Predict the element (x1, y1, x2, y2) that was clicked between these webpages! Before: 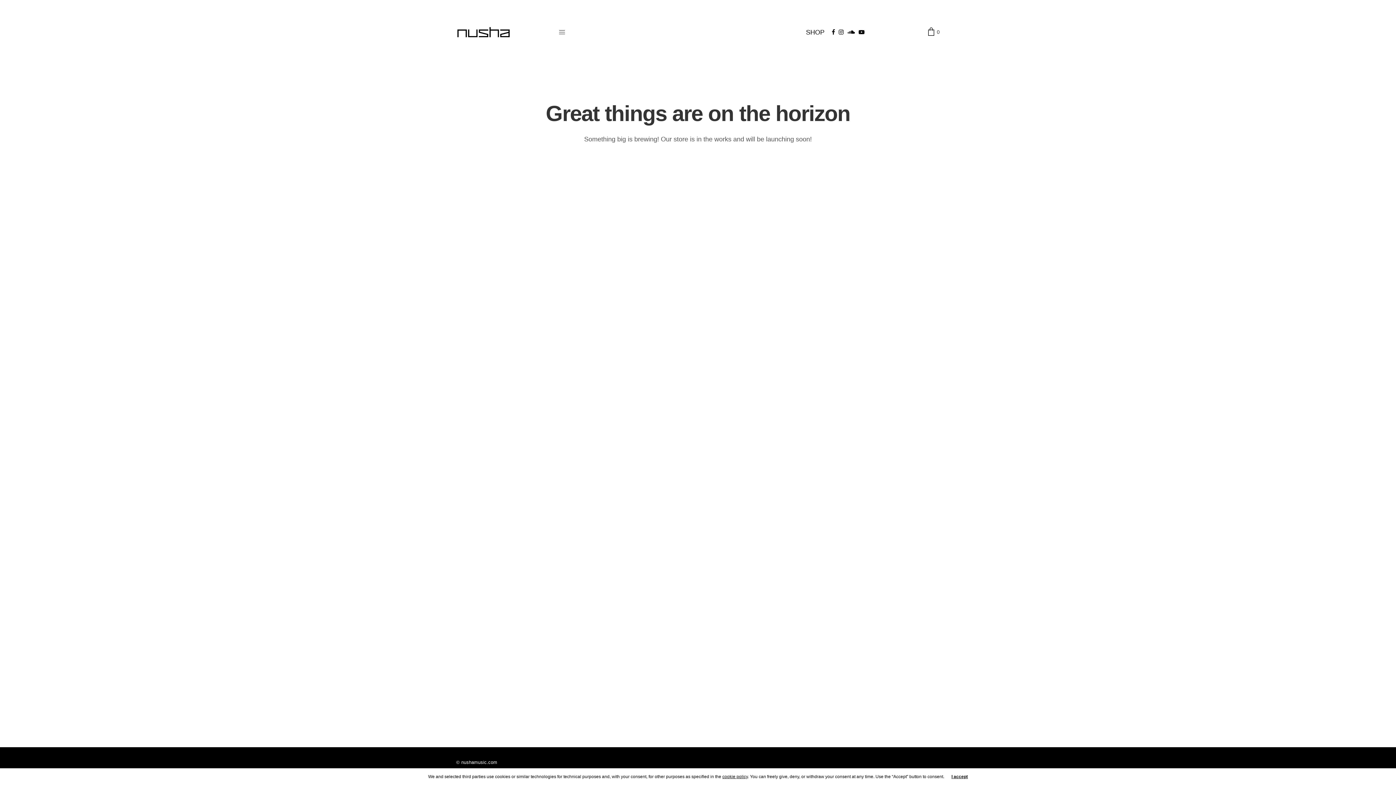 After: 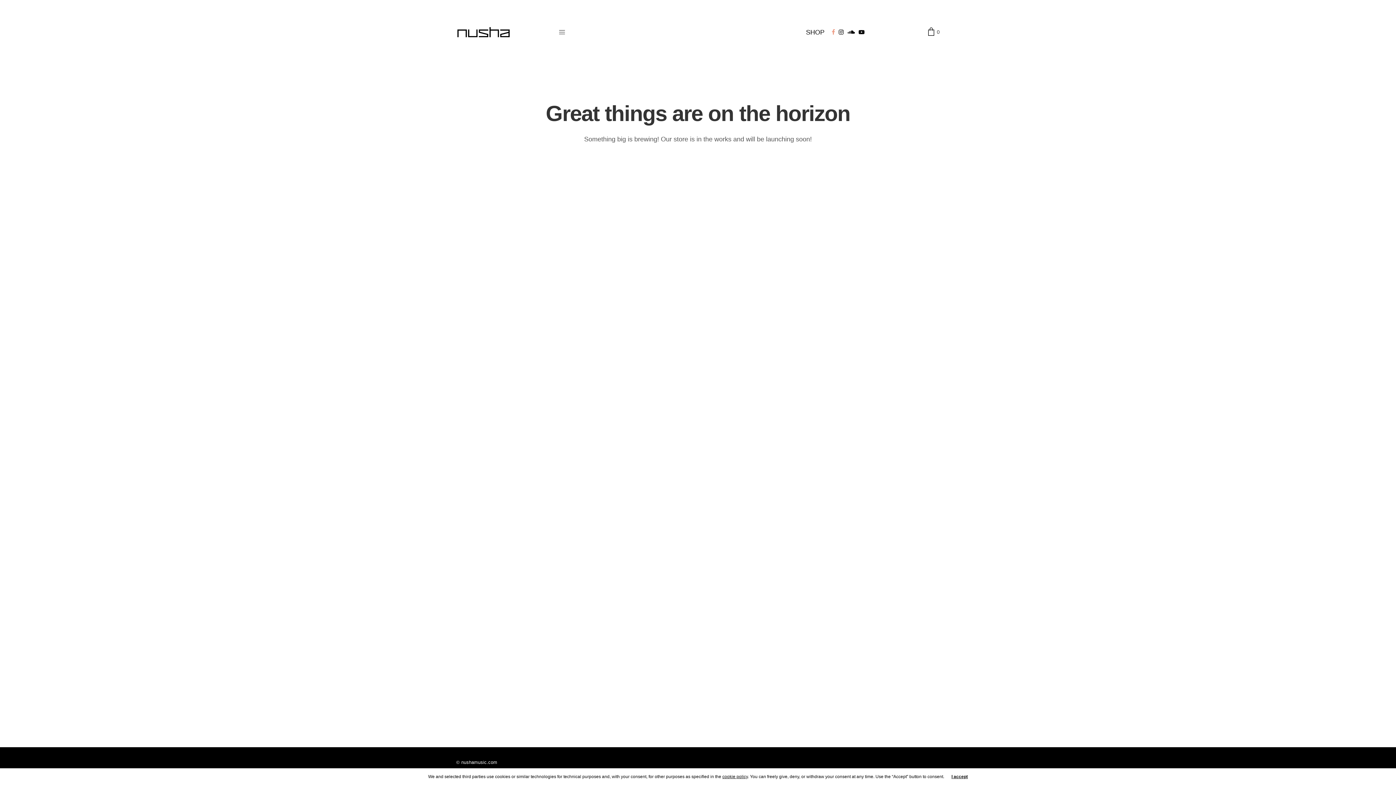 Action: bbox: (832, 21, 835, 42)